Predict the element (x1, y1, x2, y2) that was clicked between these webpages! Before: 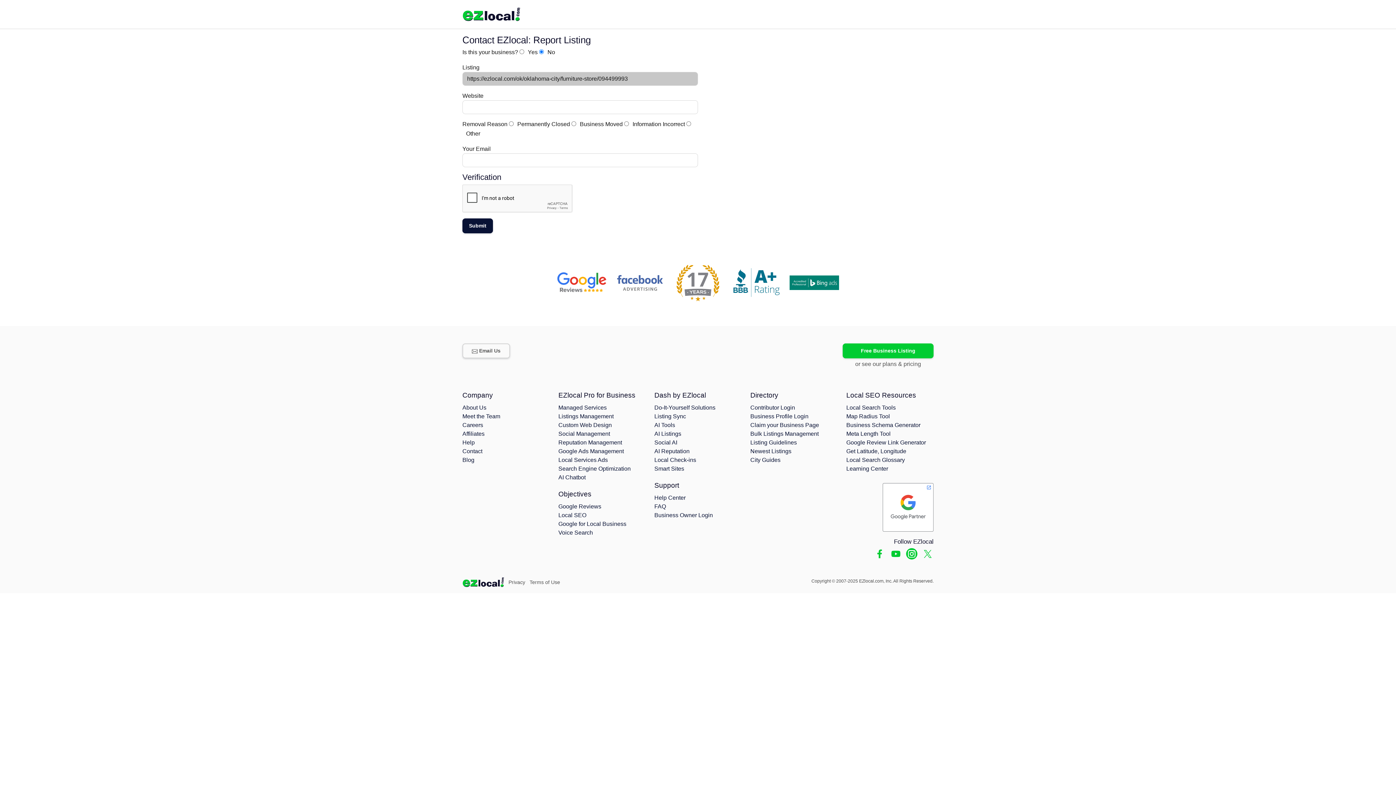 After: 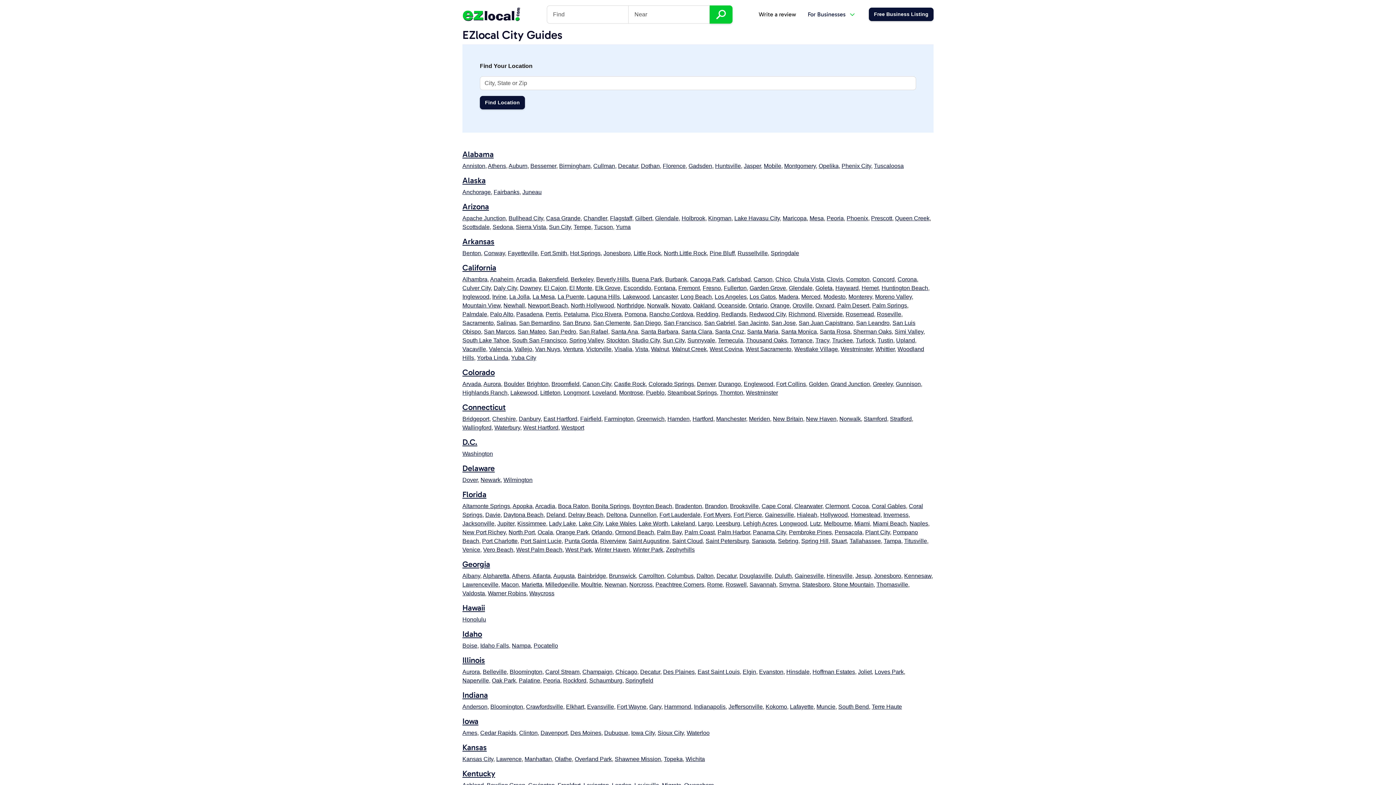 Action: bbox: (750, 457, 780, 463) label: City Guides